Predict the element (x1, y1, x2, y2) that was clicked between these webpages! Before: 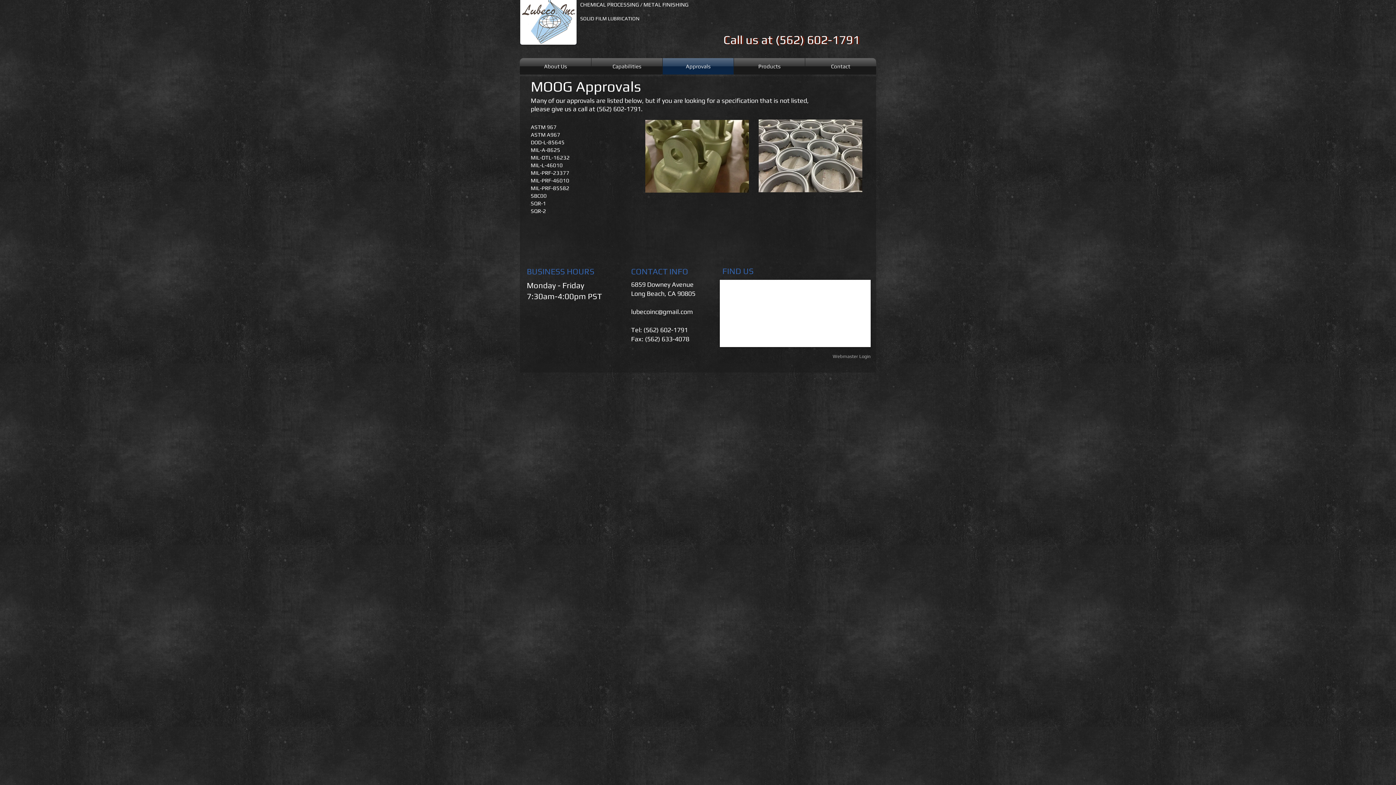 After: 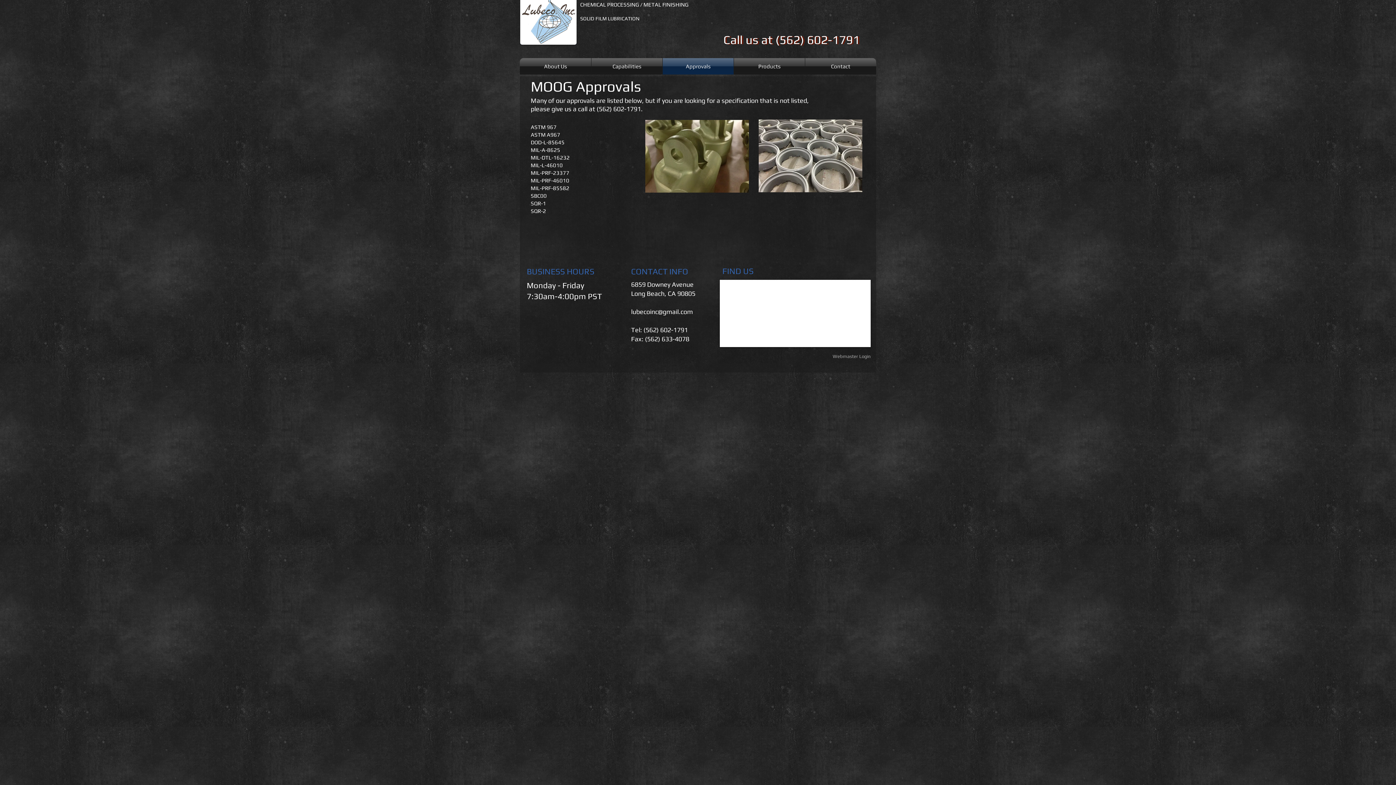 Action: bbox: (631, 308, 693, 315) label: lubecoinc@gmail.com